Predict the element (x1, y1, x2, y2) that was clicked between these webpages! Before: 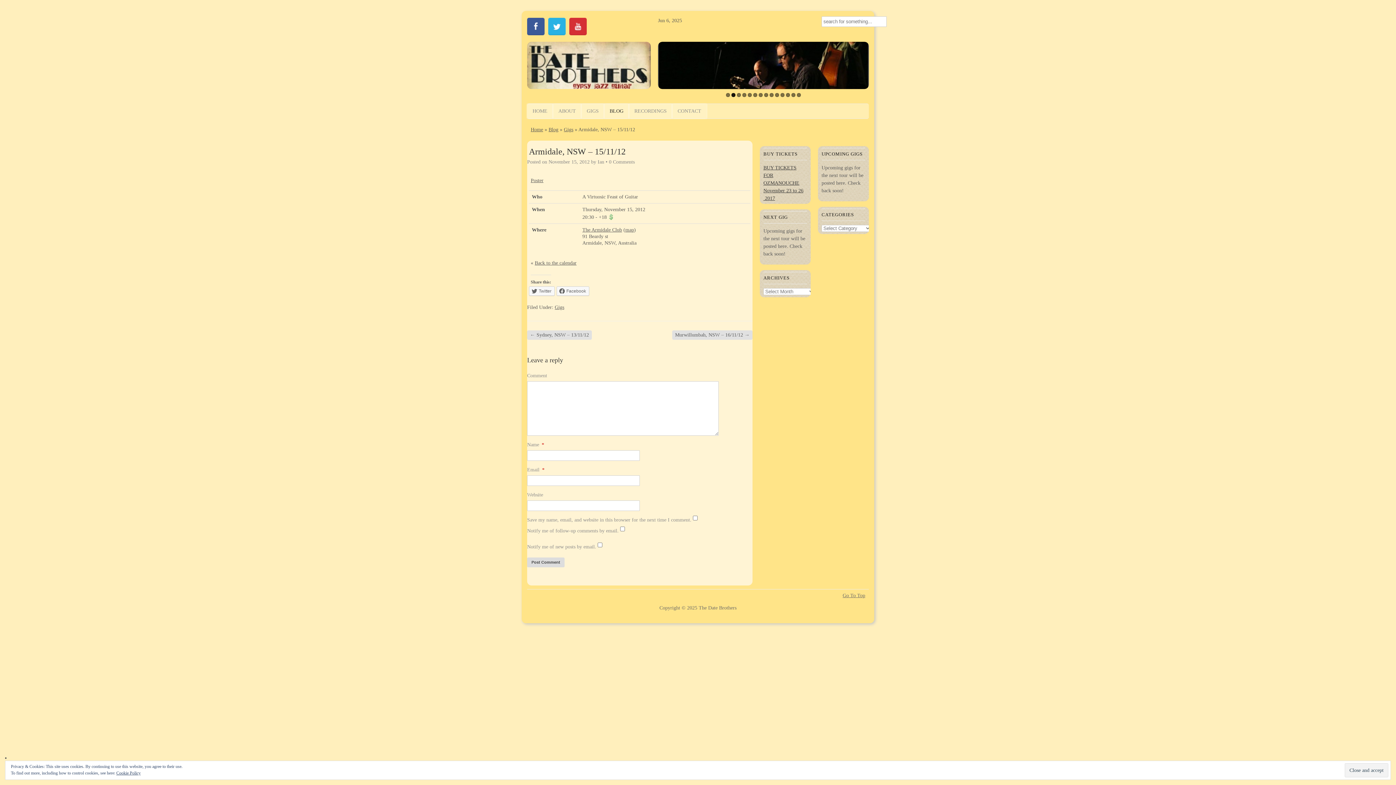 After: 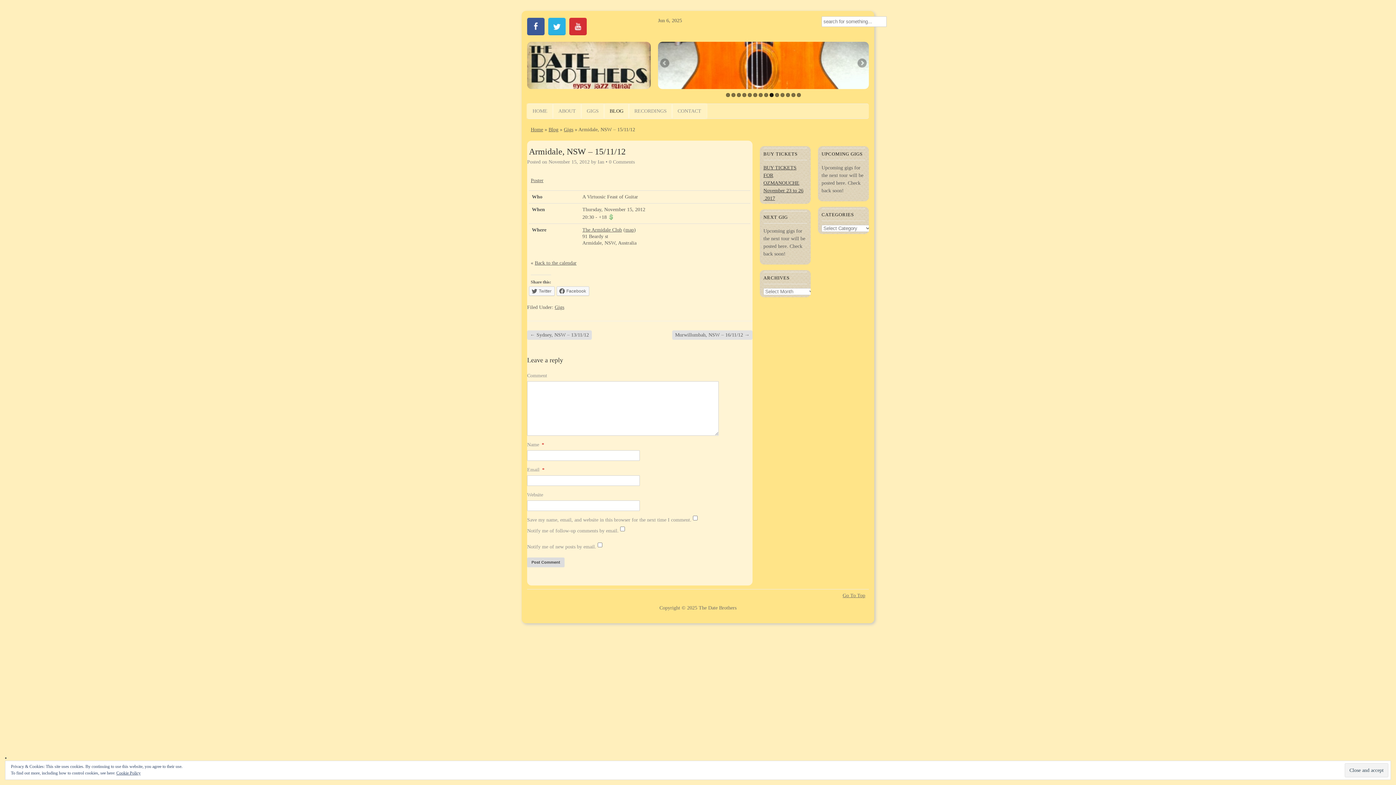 Action: bbox: (769, 93, 773, 97) label: 9